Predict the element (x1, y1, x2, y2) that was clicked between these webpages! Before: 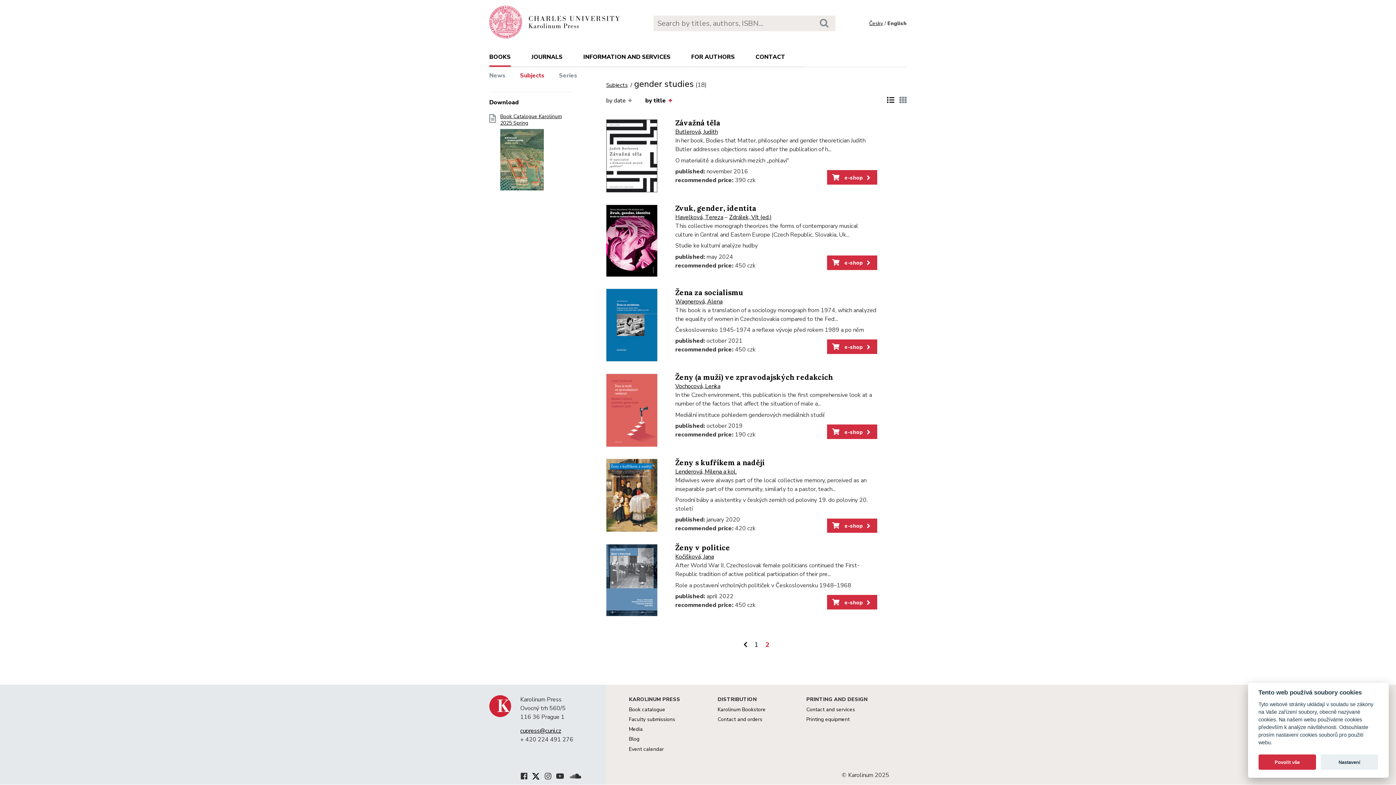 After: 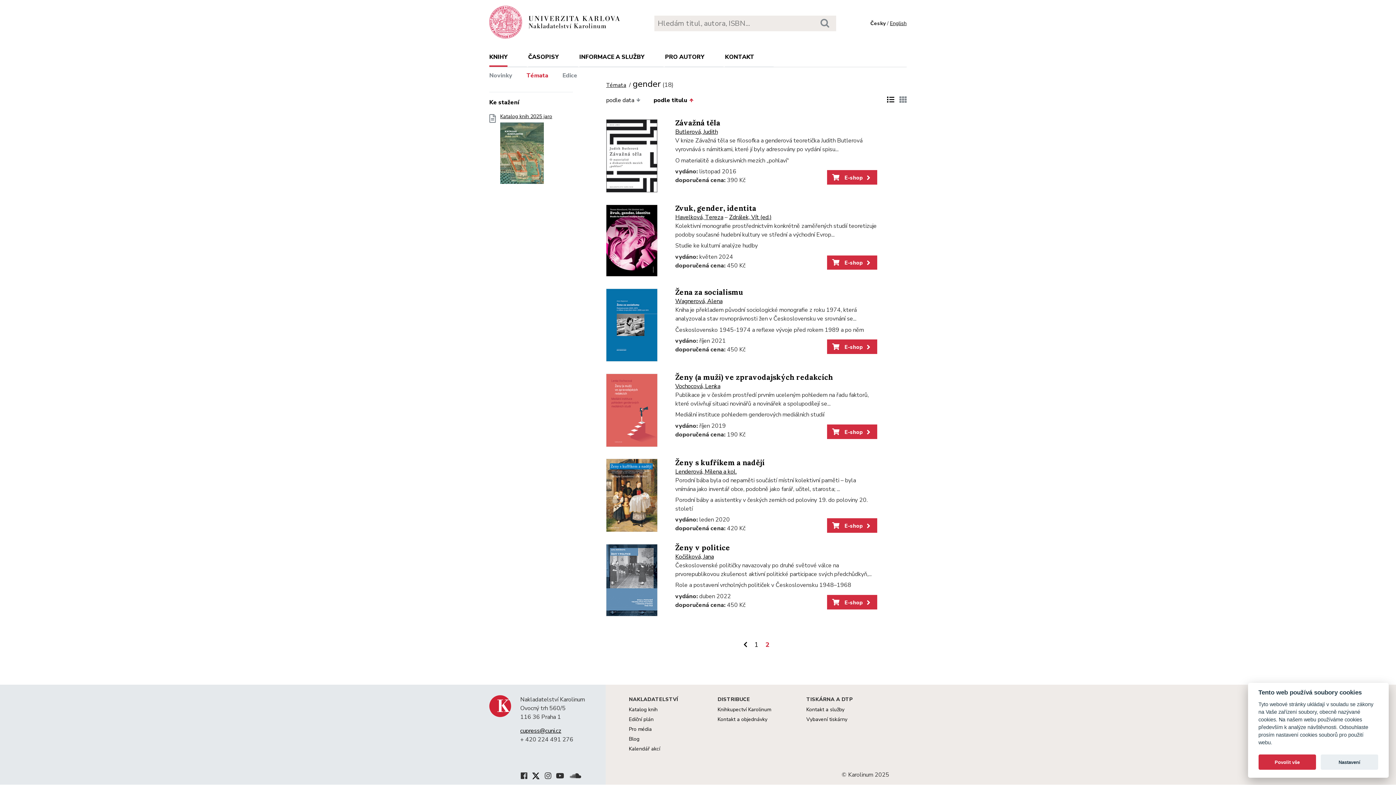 Action: label: Česky bbox: (869, 19, 883, 26)